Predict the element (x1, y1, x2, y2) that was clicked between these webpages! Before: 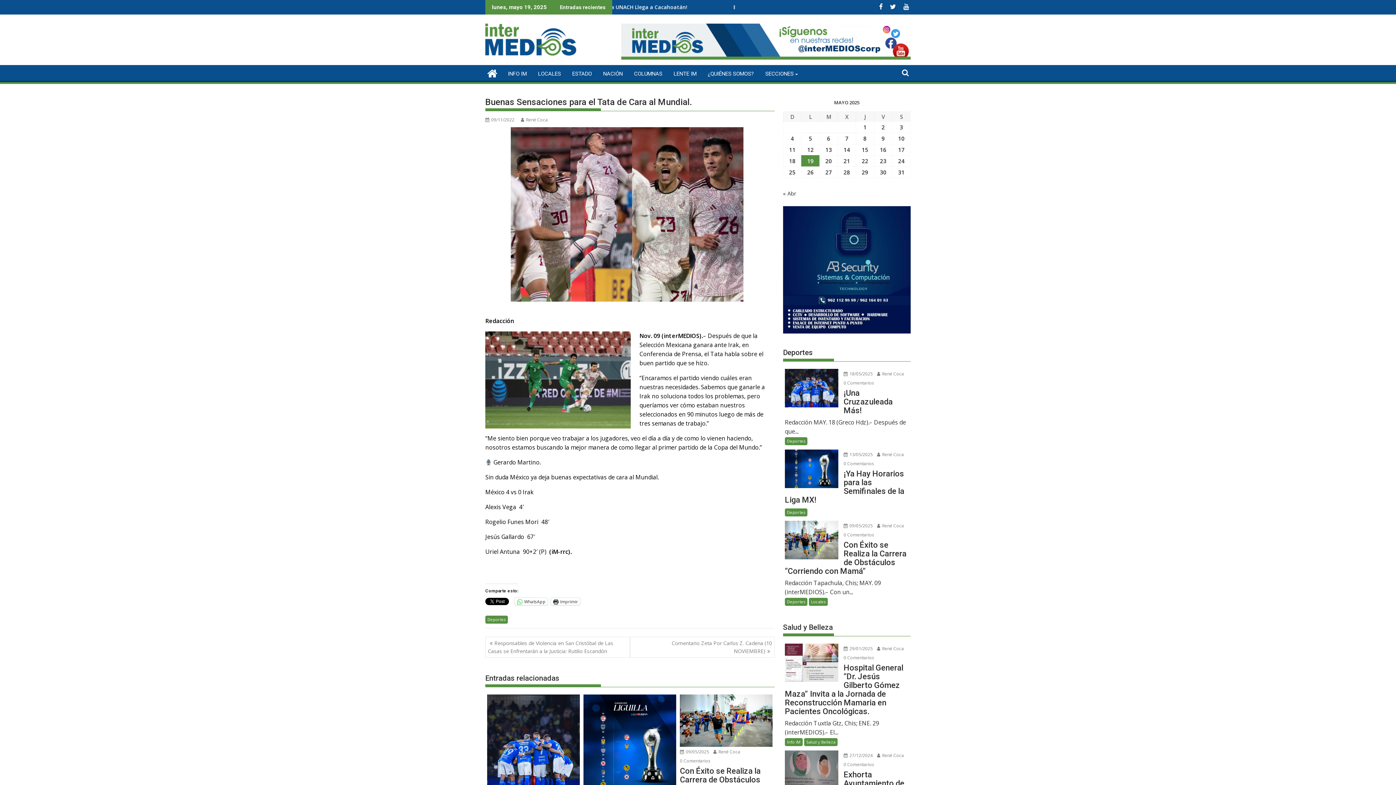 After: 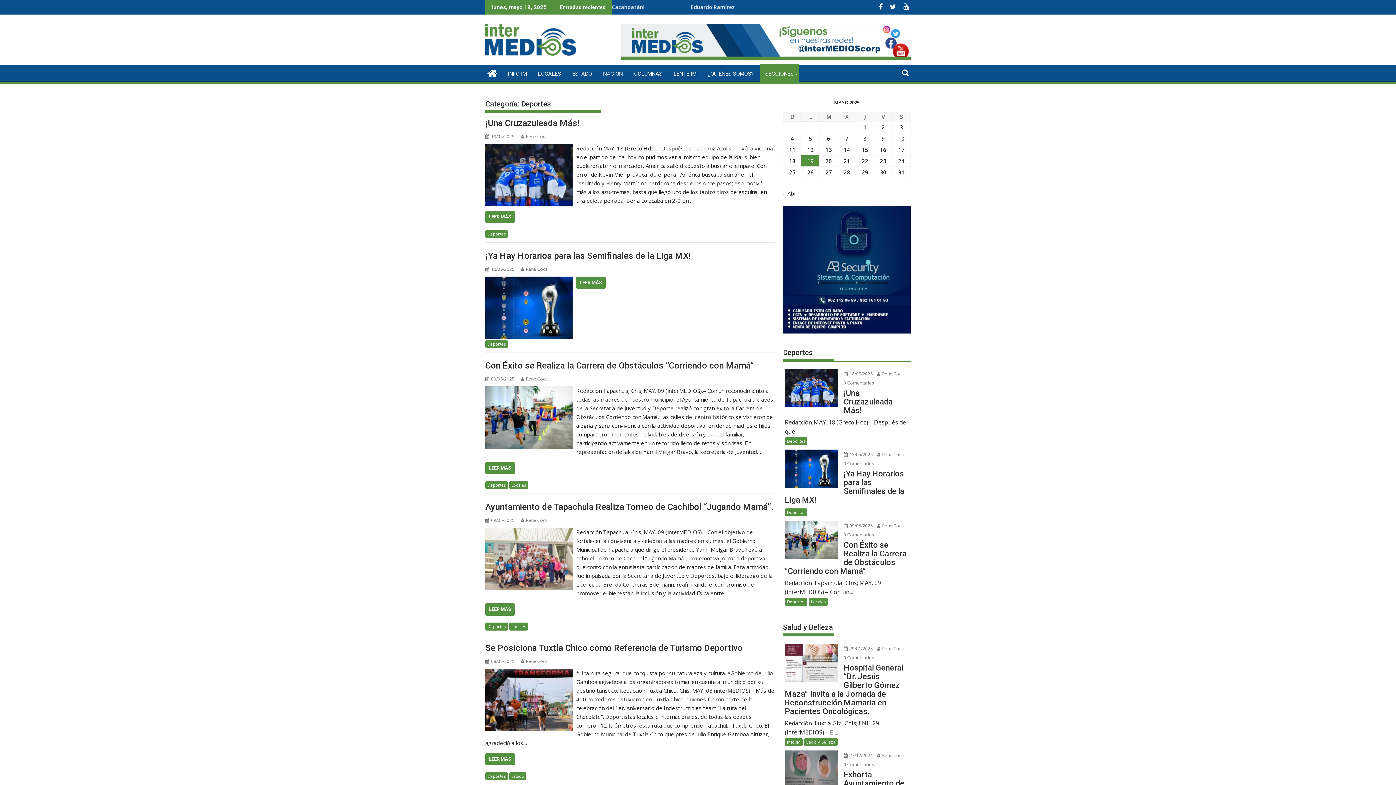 Action: bbox: (485, 616, 508, 624) label: Deportes